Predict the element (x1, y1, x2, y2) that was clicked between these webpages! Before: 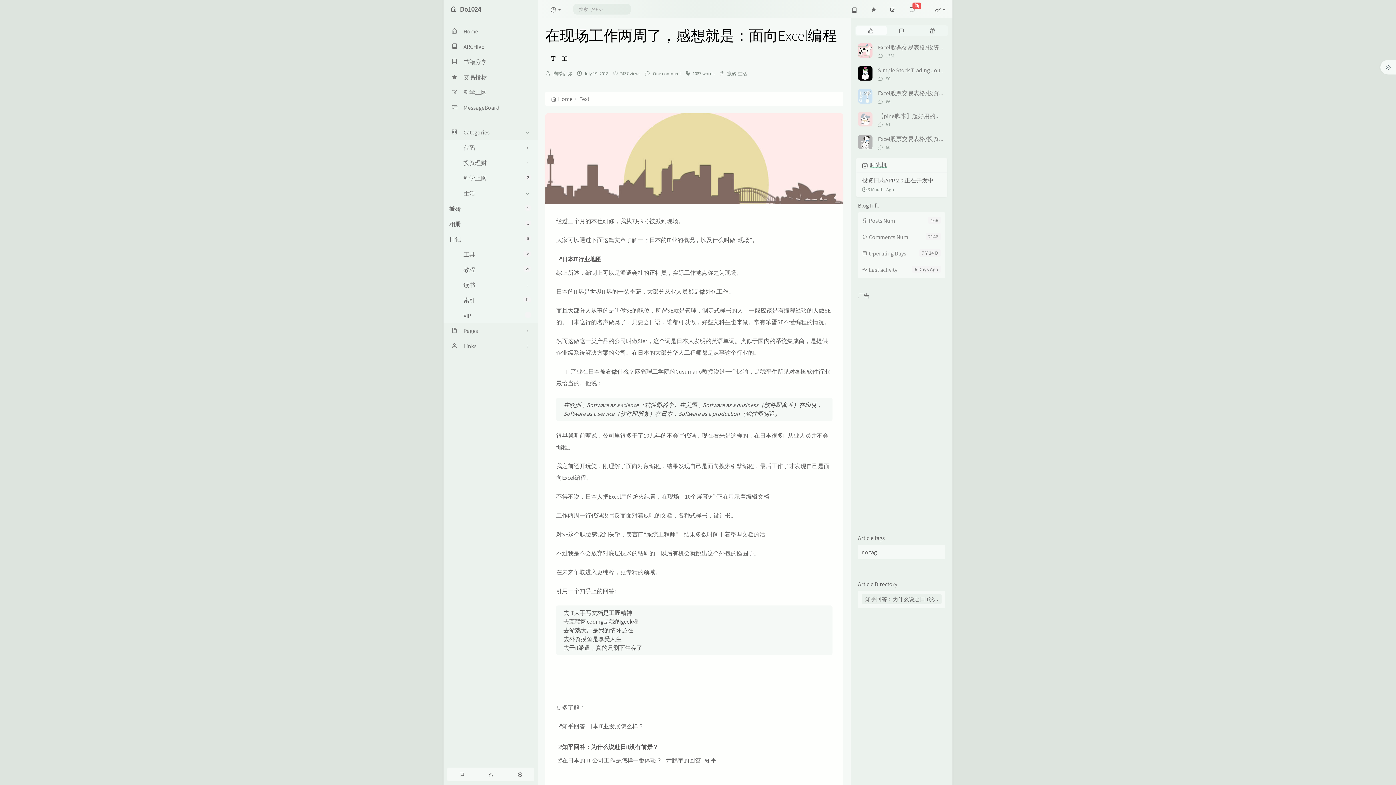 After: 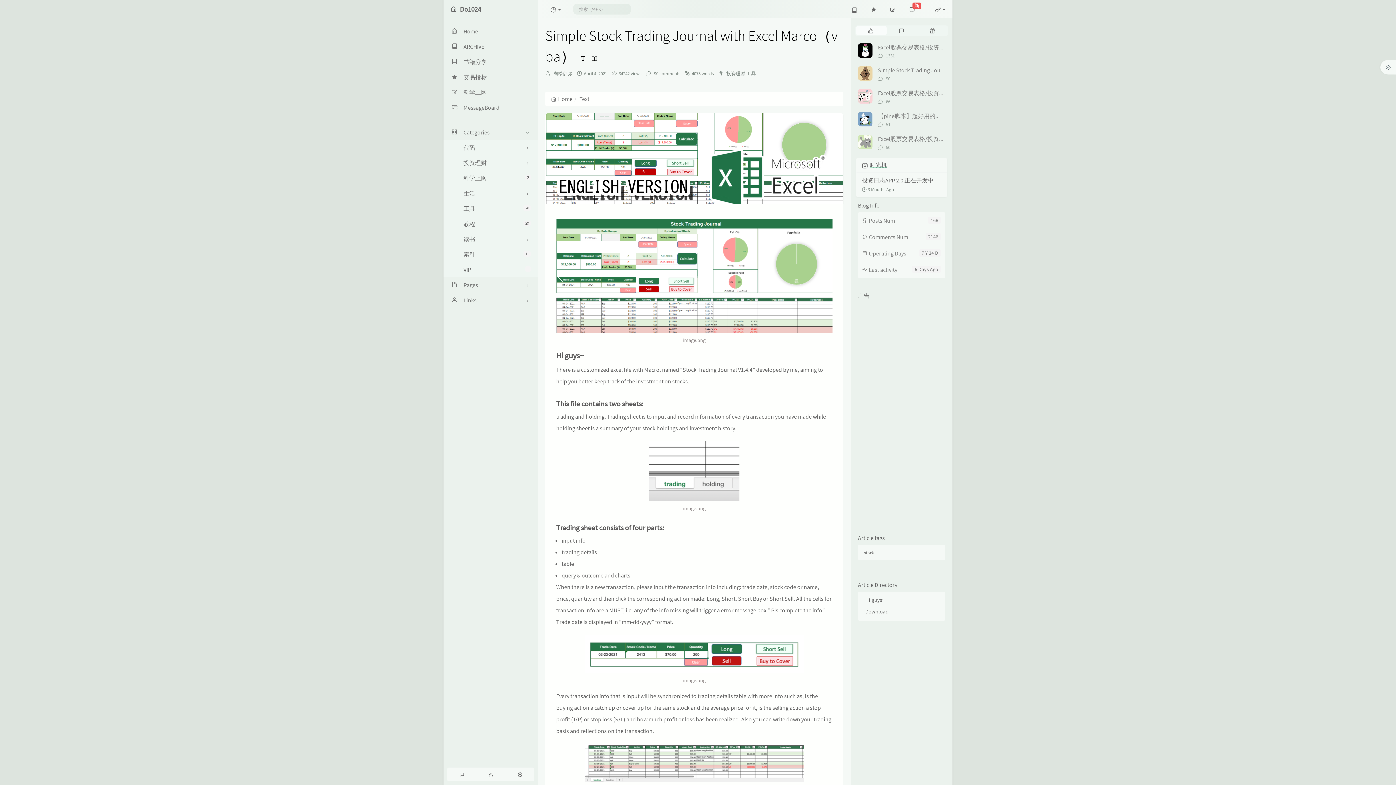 Action: bbox: (858, 66, 872, 80)